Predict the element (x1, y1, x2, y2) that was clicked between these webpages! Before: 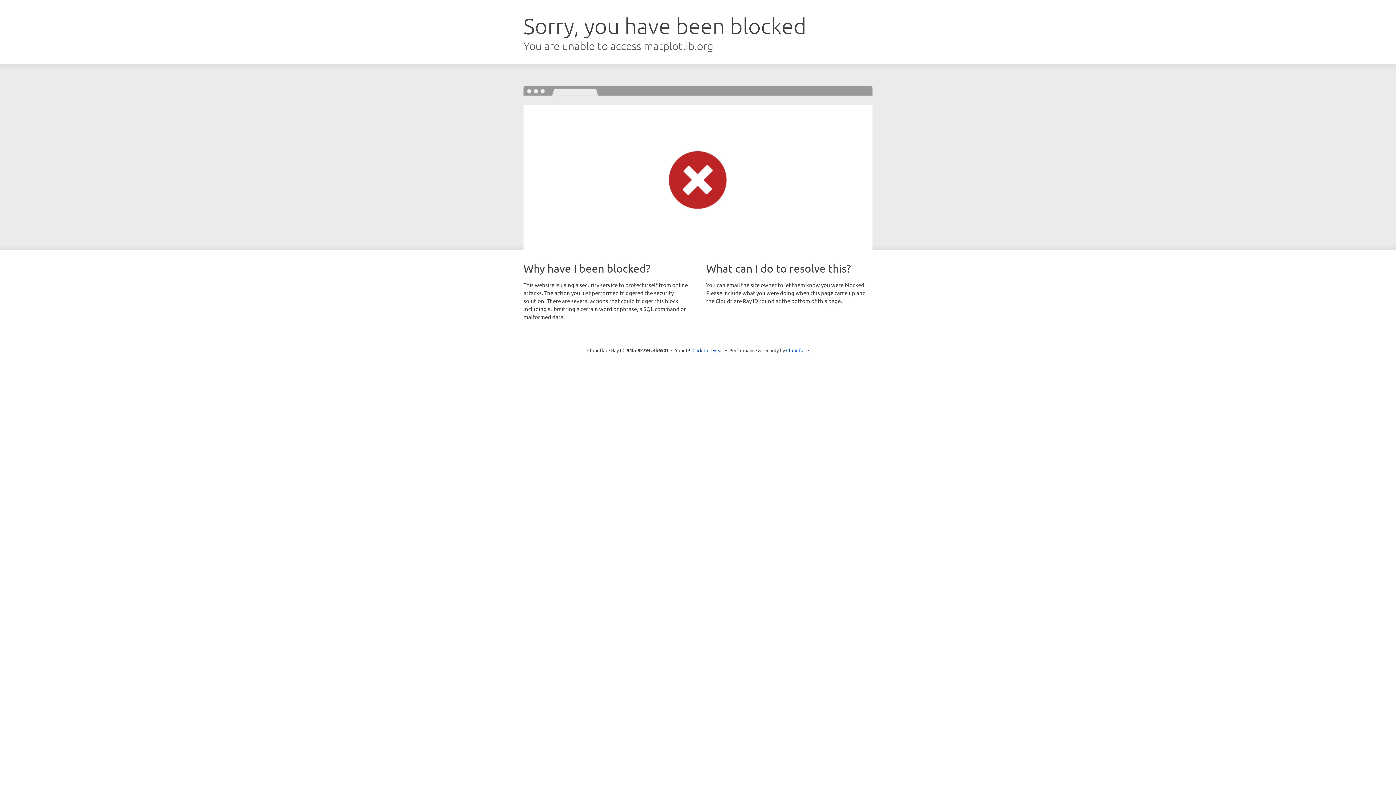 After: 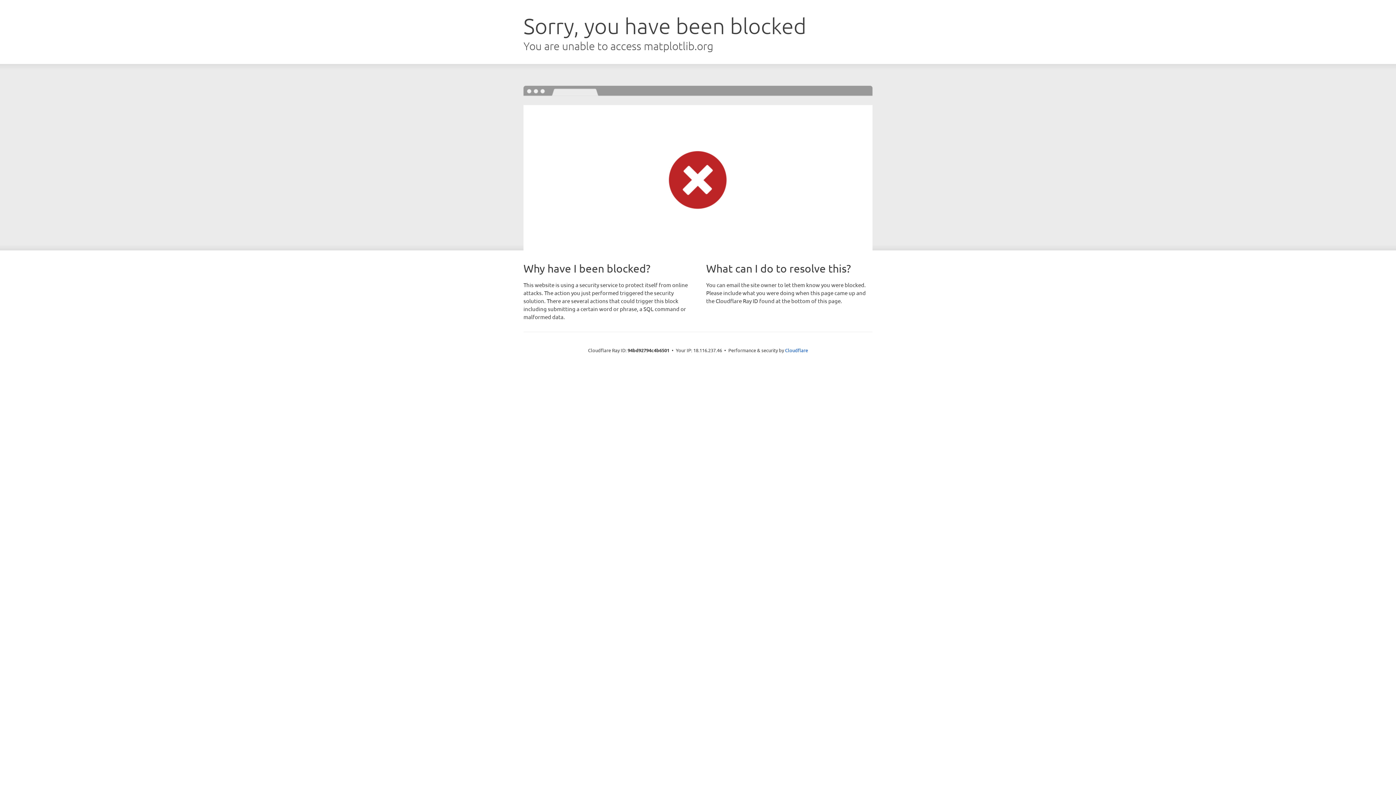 Action: label: Click to reveal bbox: (692, 346, 723, 353)